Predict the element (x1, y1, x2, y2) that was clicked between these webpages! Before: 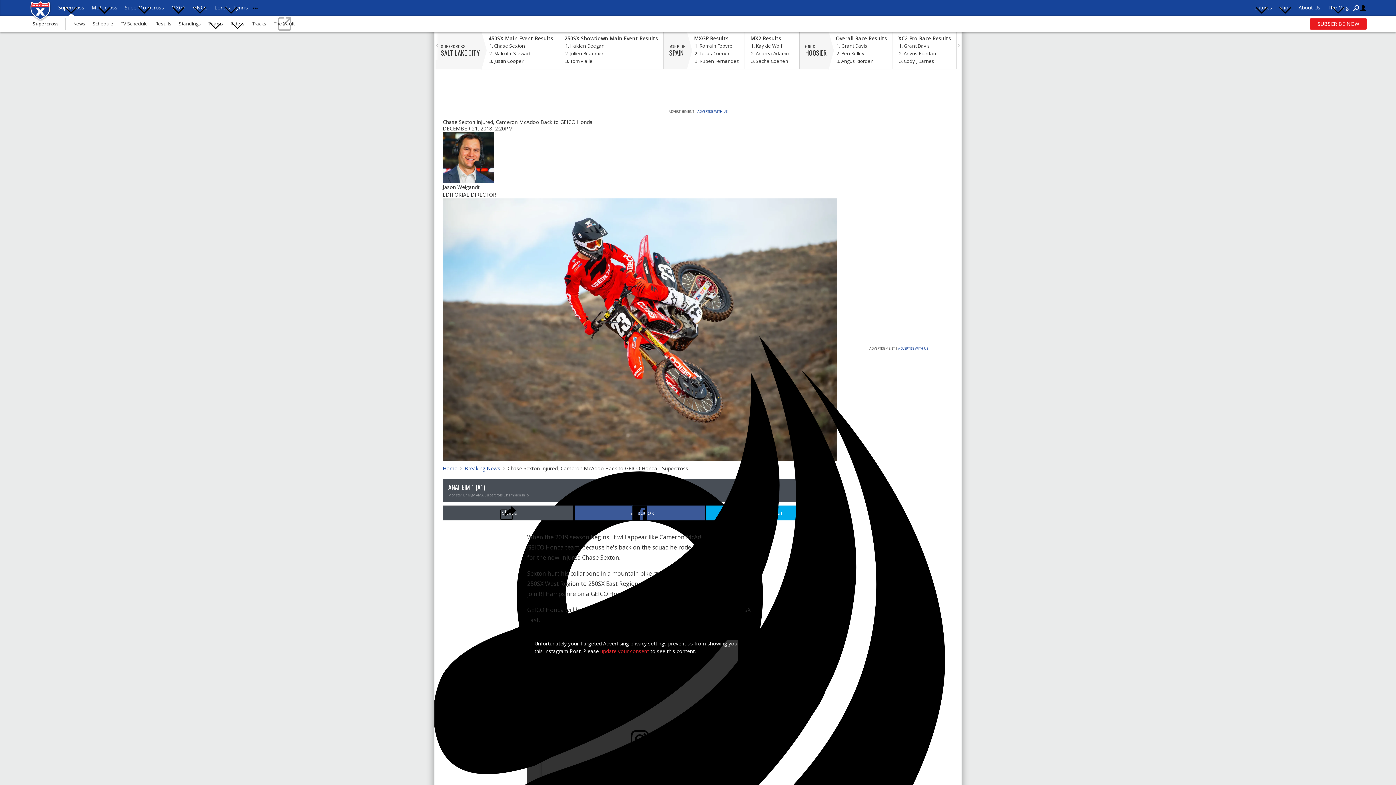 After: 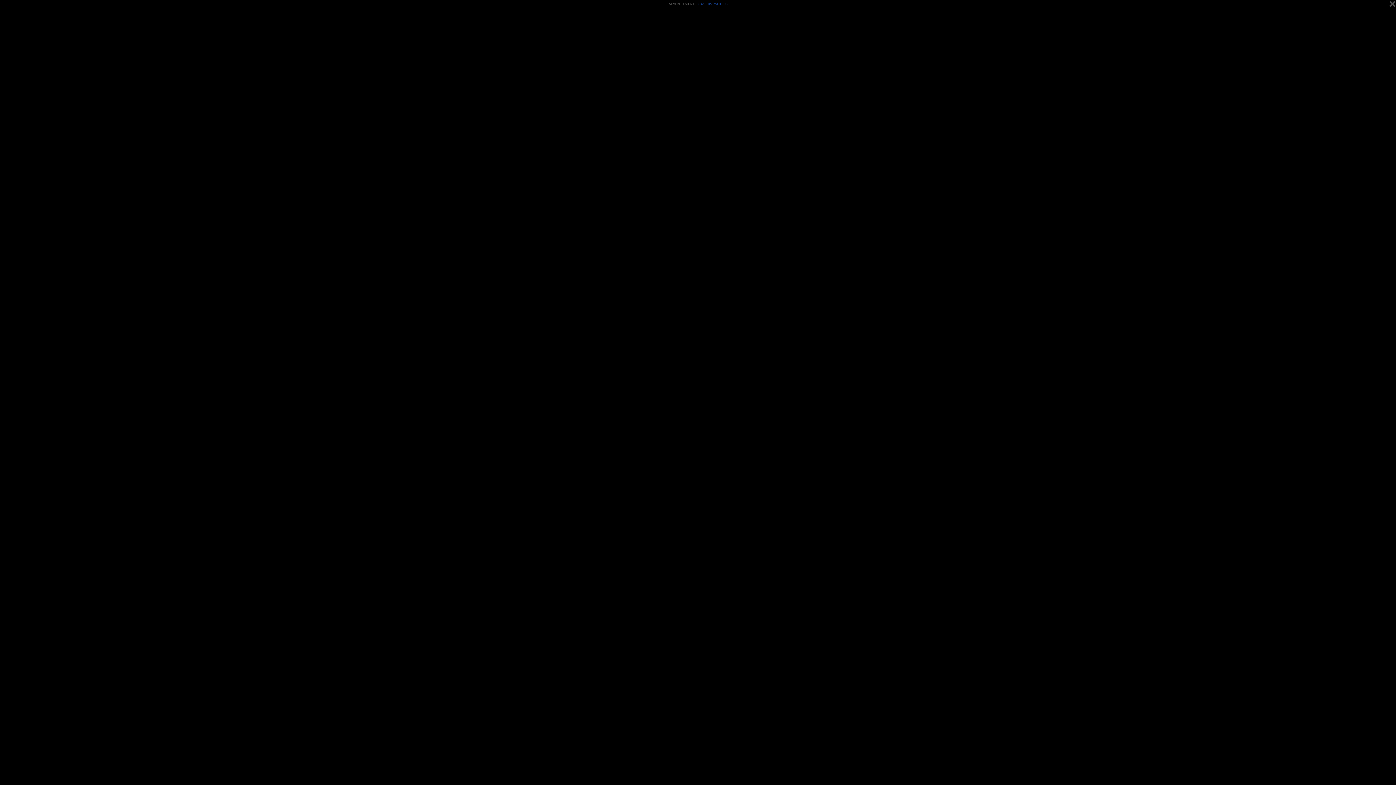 Action: label: Supercross bbox: (29, 16, 65, 31)